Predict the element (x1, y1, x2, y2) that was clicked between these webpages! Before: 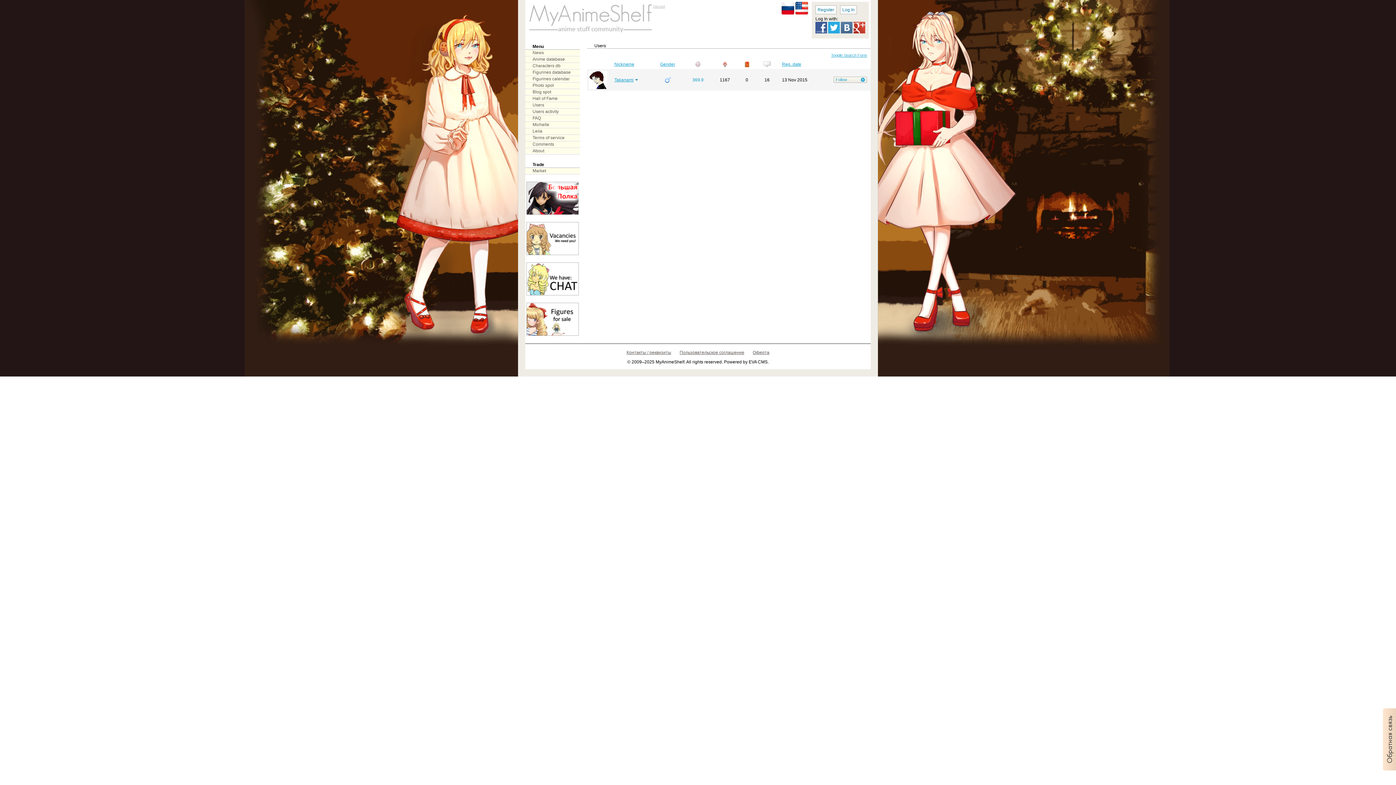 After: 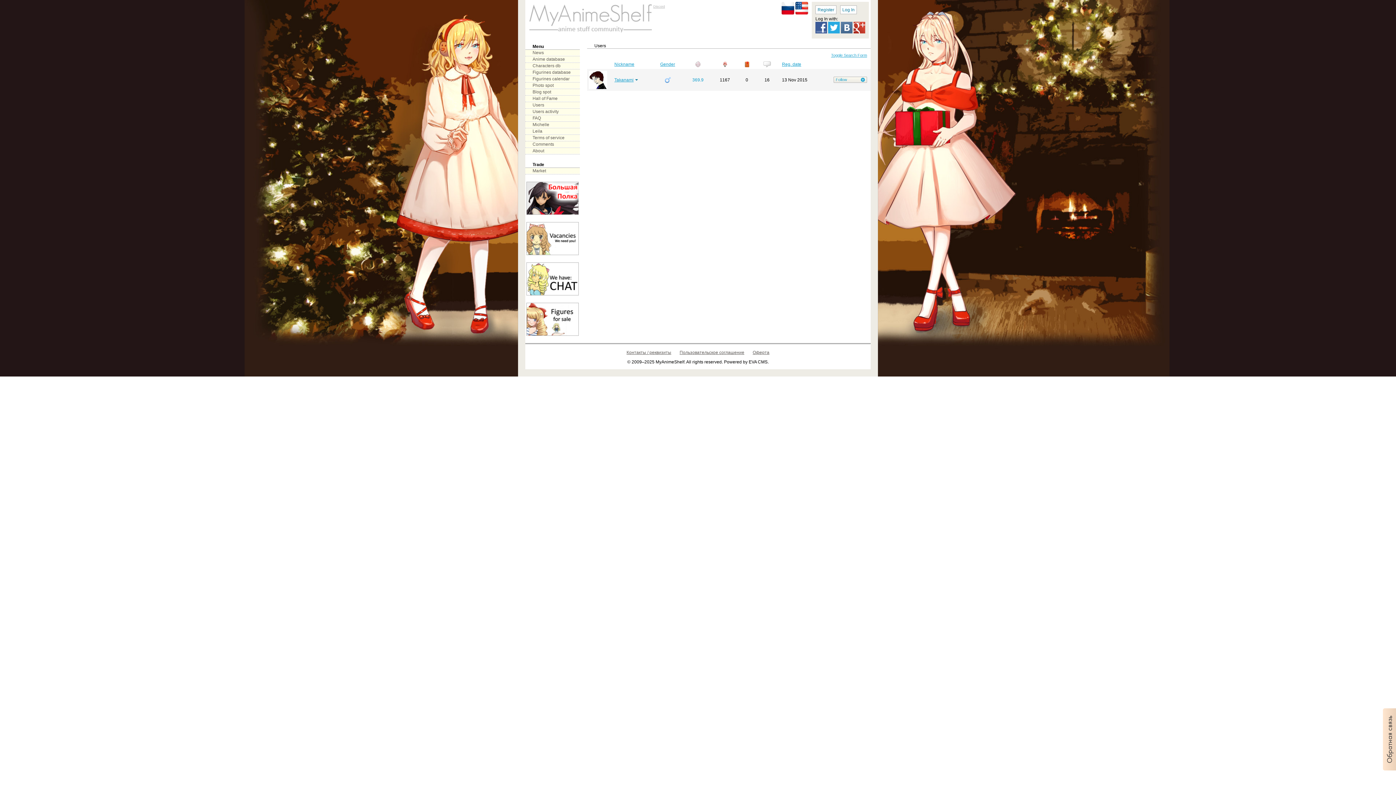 Action: bbox: (763, 63, 771, 68)